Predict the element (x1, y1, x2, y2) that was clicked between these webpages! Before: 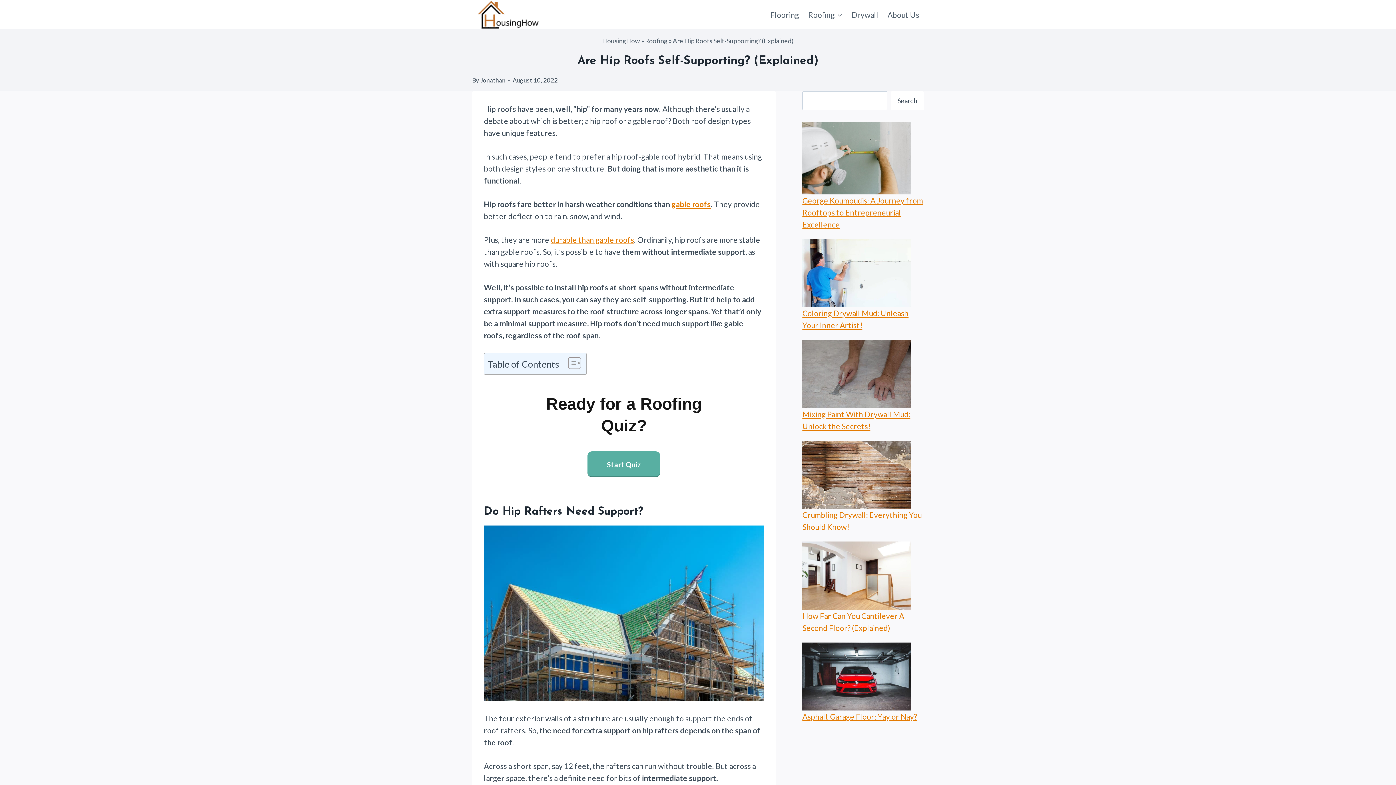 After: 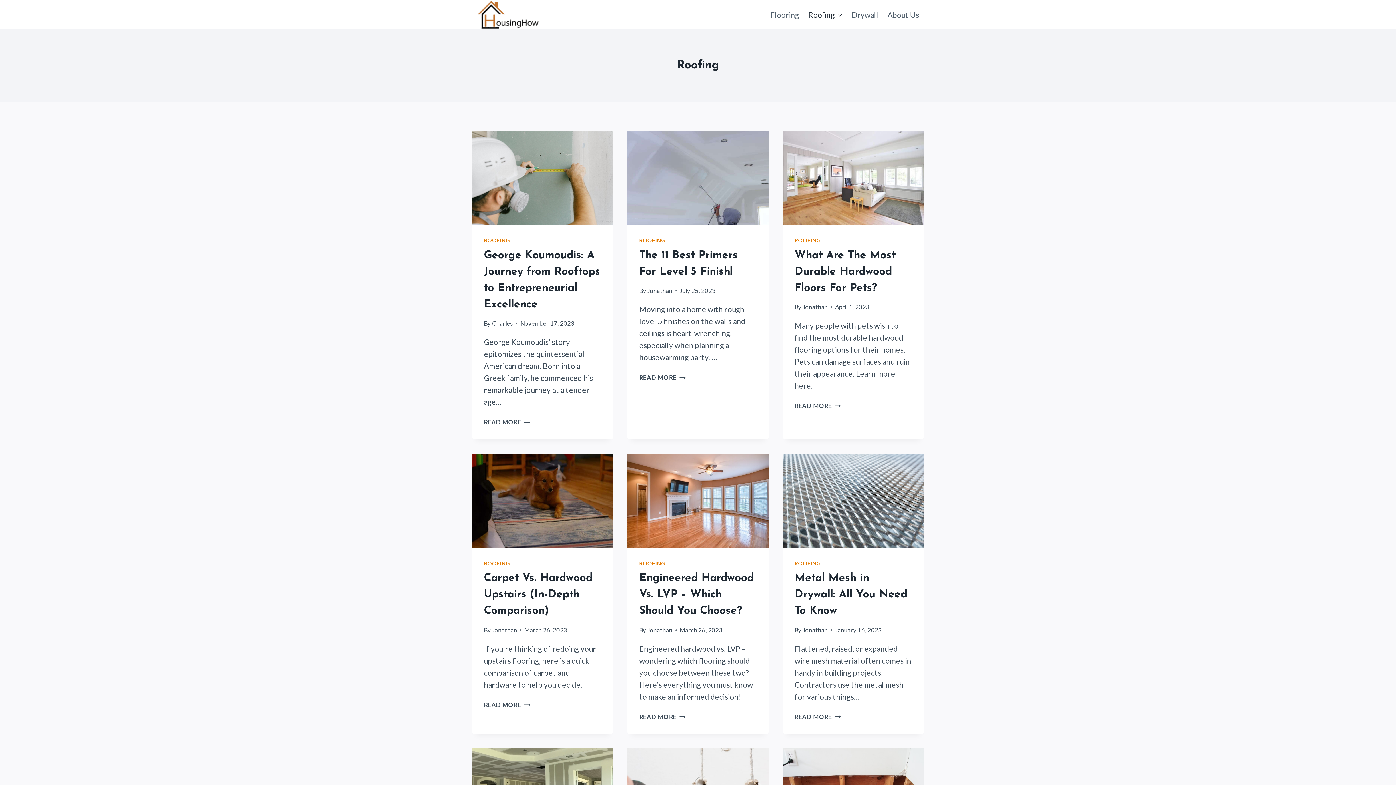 Action: label: Roofing bbox: (803, 3, 847, 25)